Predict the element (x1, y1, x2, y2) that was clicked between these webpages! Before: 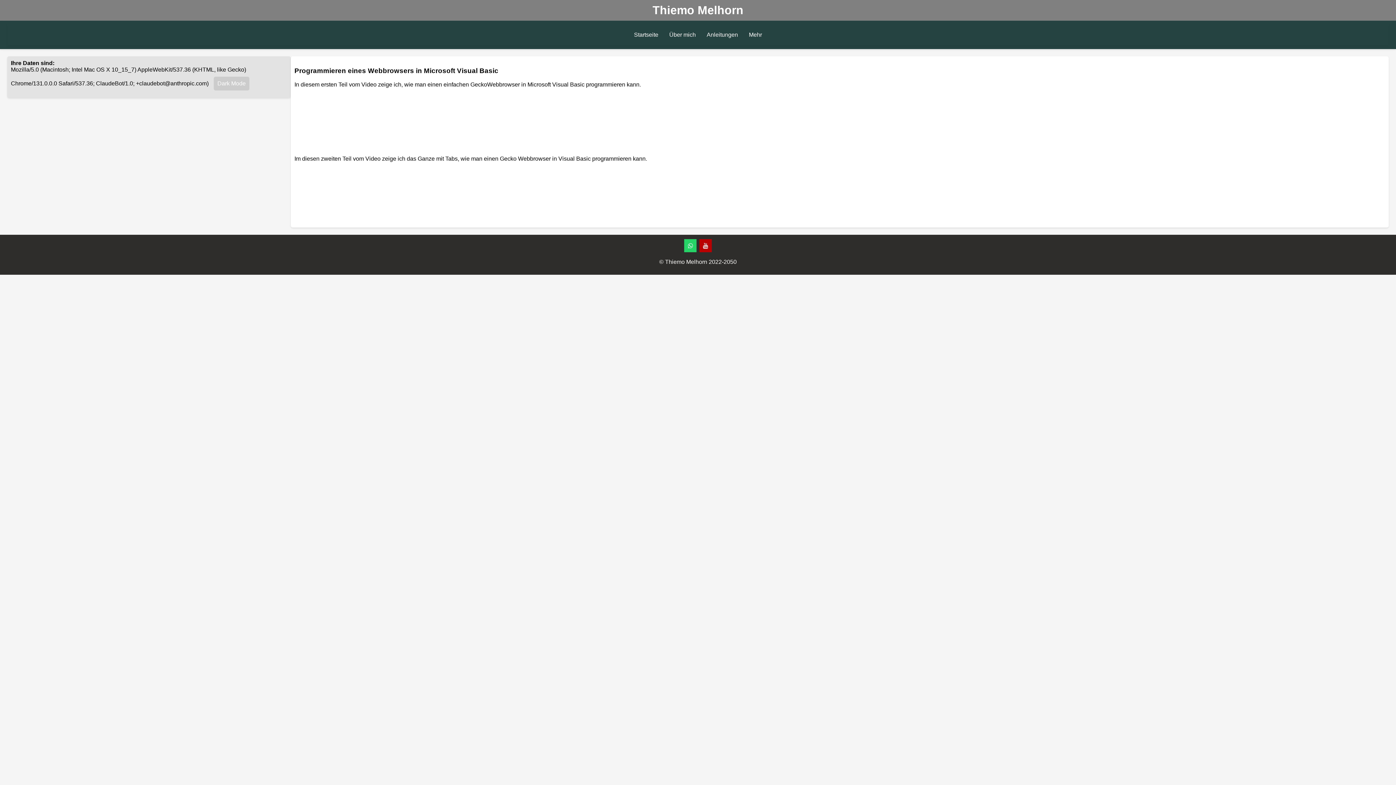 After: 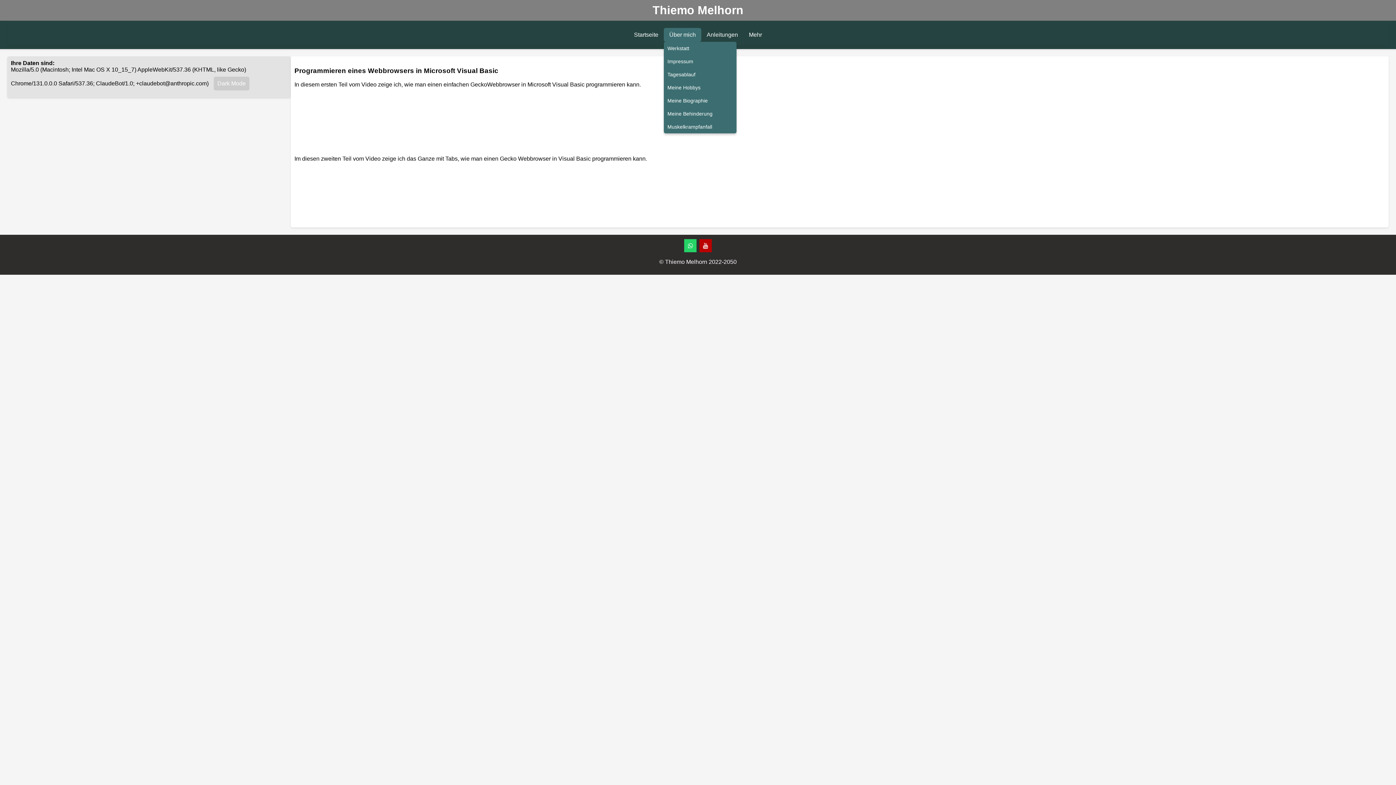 Action: bbox: (664, 28, 701, 41) label: Über mich